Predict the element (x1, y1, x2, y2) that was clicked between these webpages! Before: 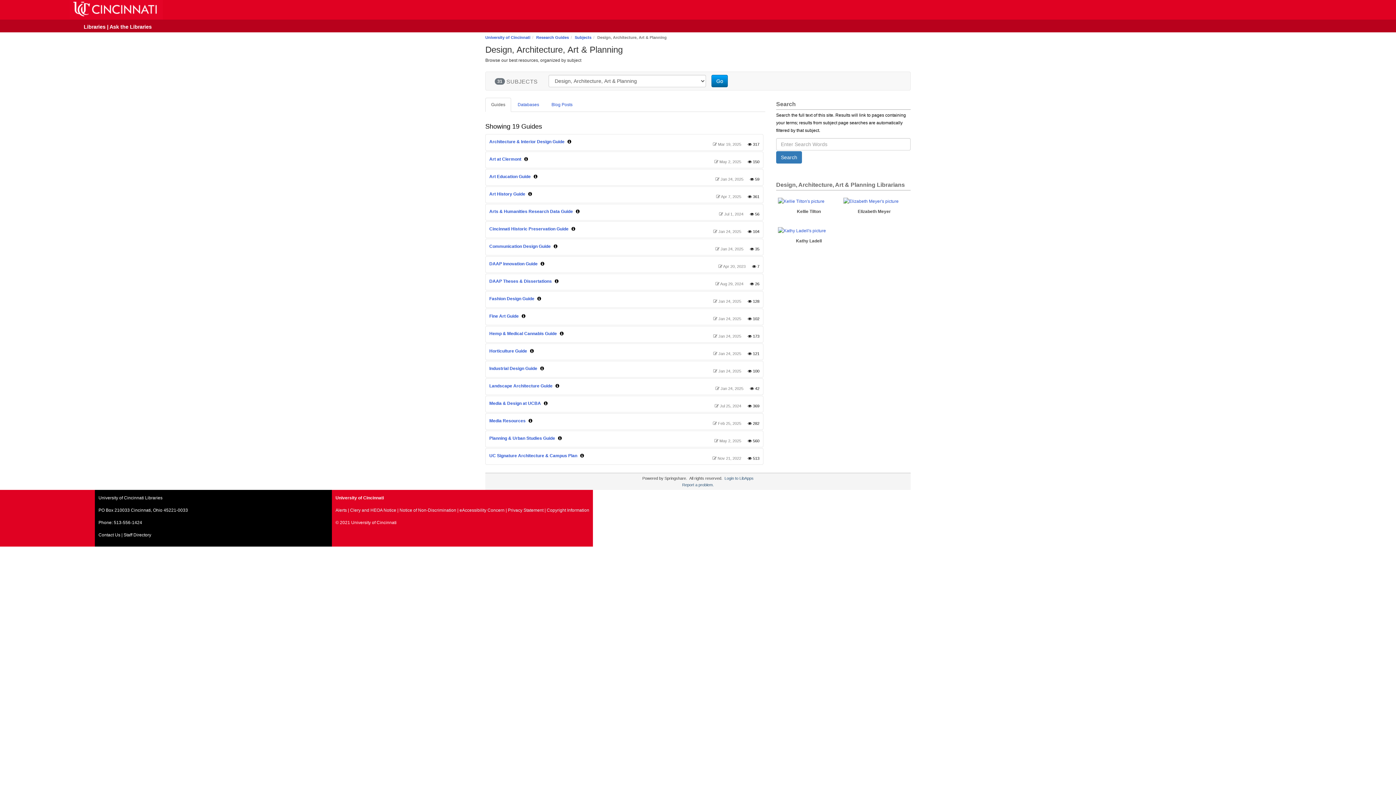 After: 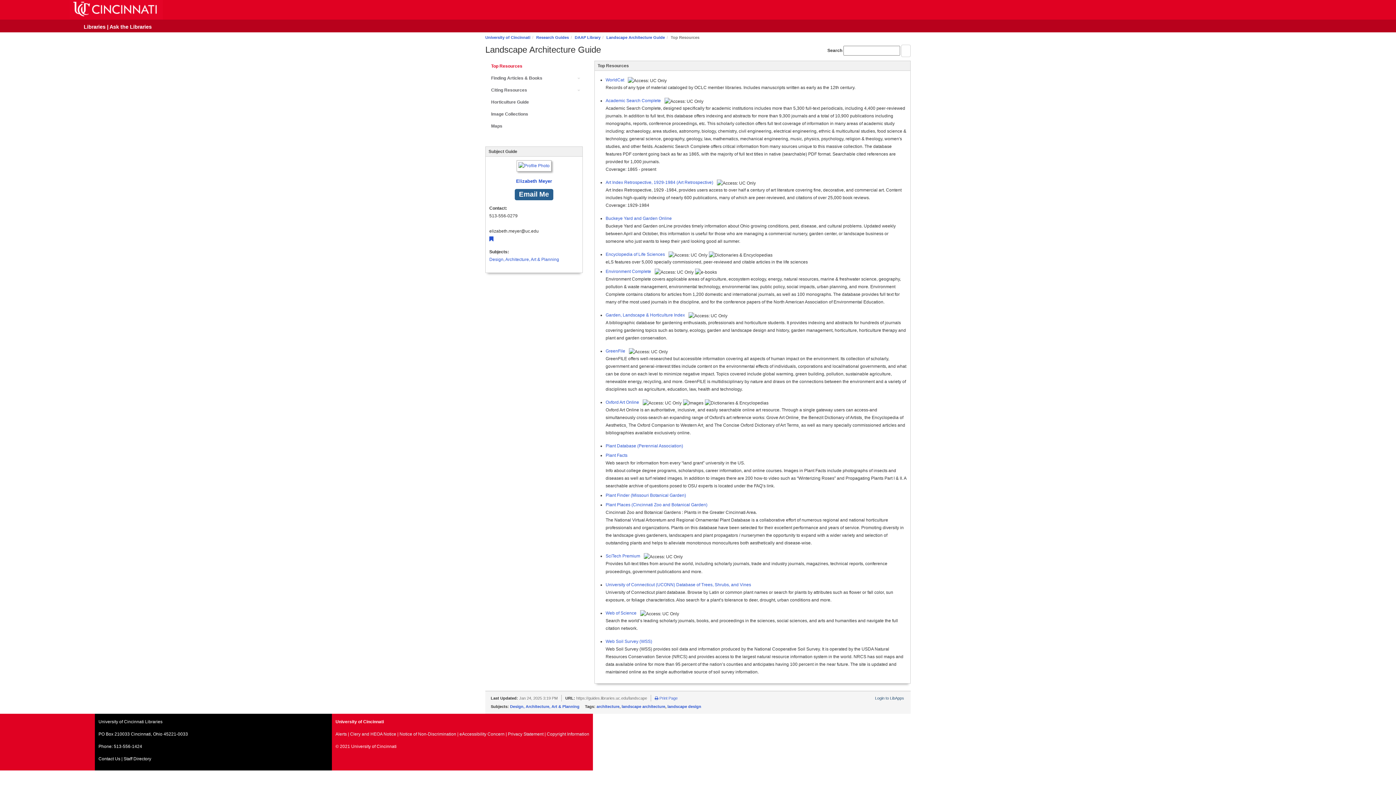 Action: bbox: (489, 383, 552, 388) label: Landscape Architecture Guide